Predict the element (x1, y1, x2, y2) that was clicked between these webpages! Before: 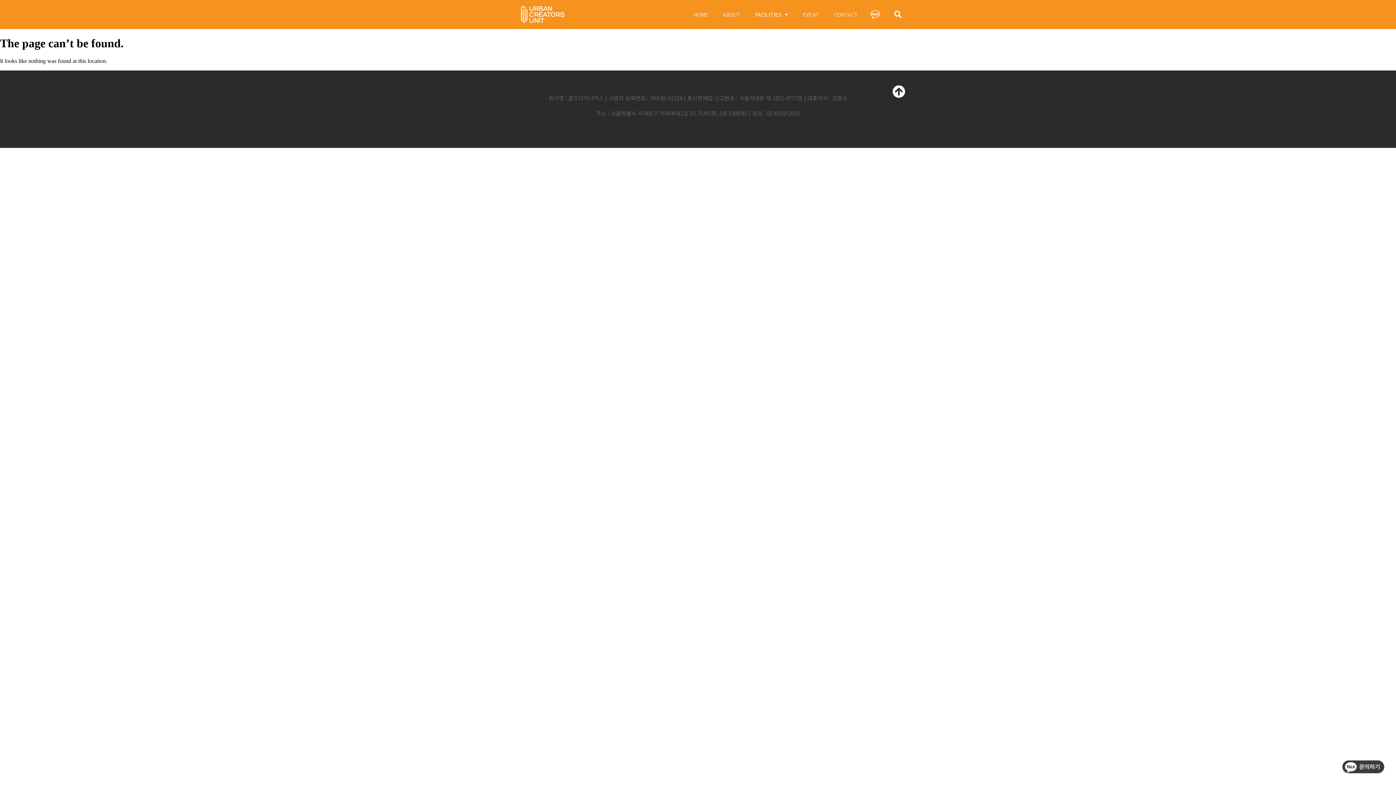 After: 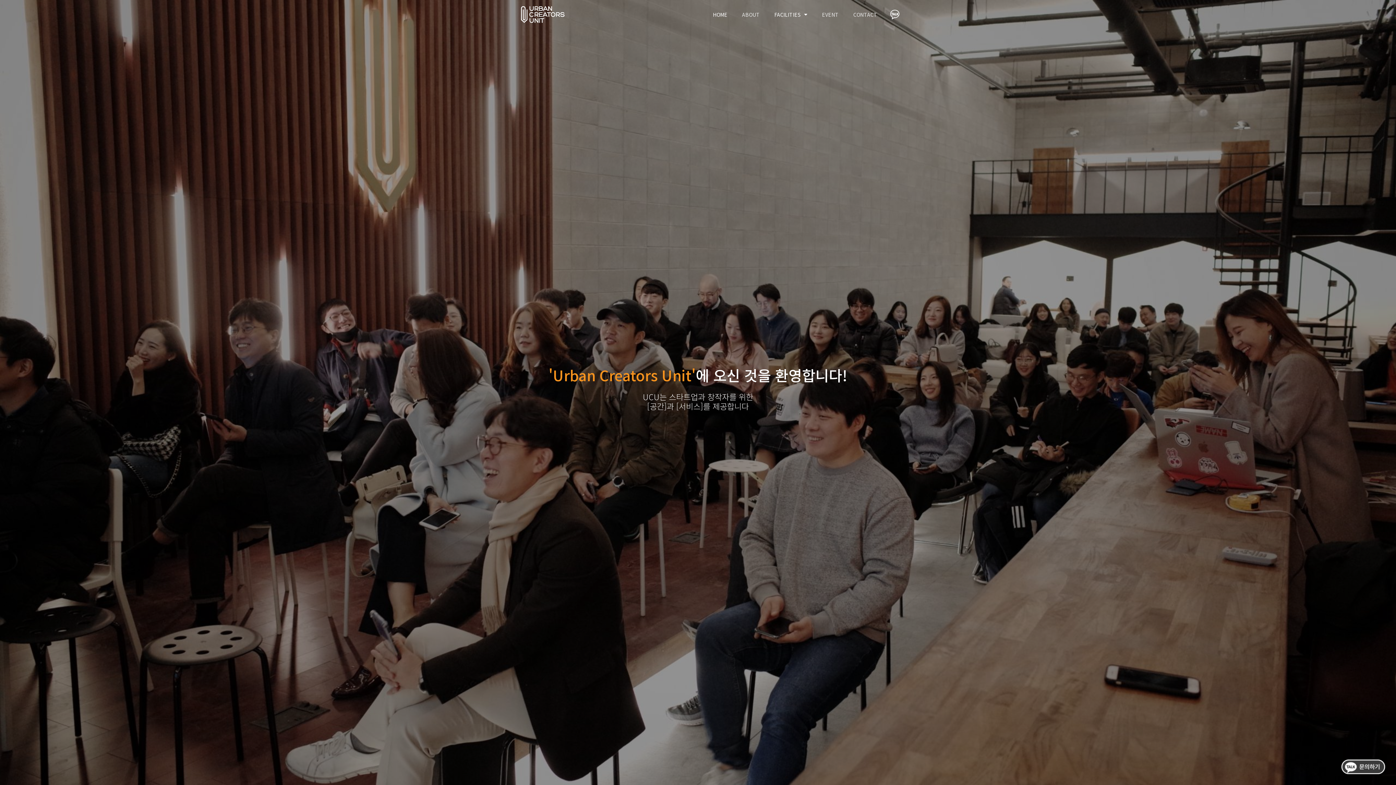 Action: label: HOME bbox: (686, 6, 715, 22)